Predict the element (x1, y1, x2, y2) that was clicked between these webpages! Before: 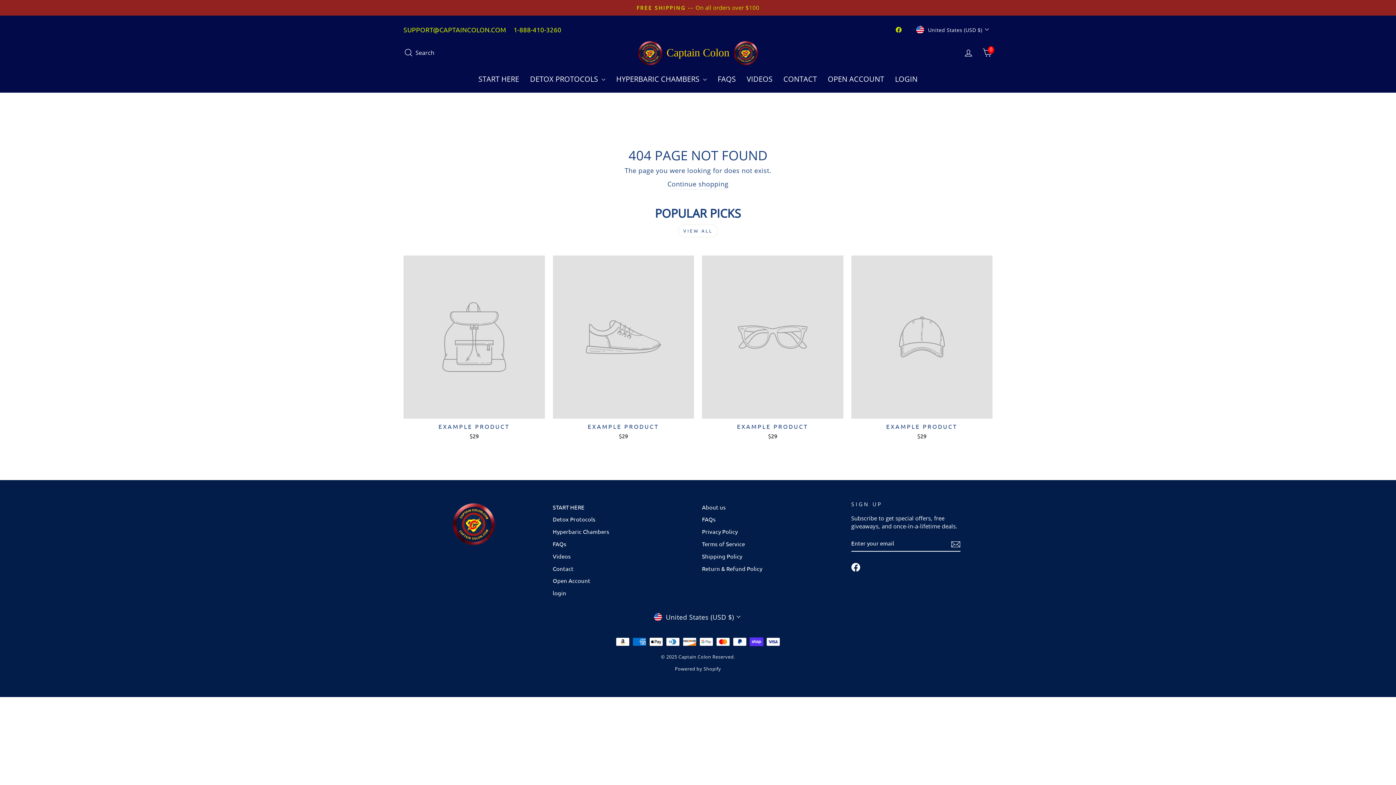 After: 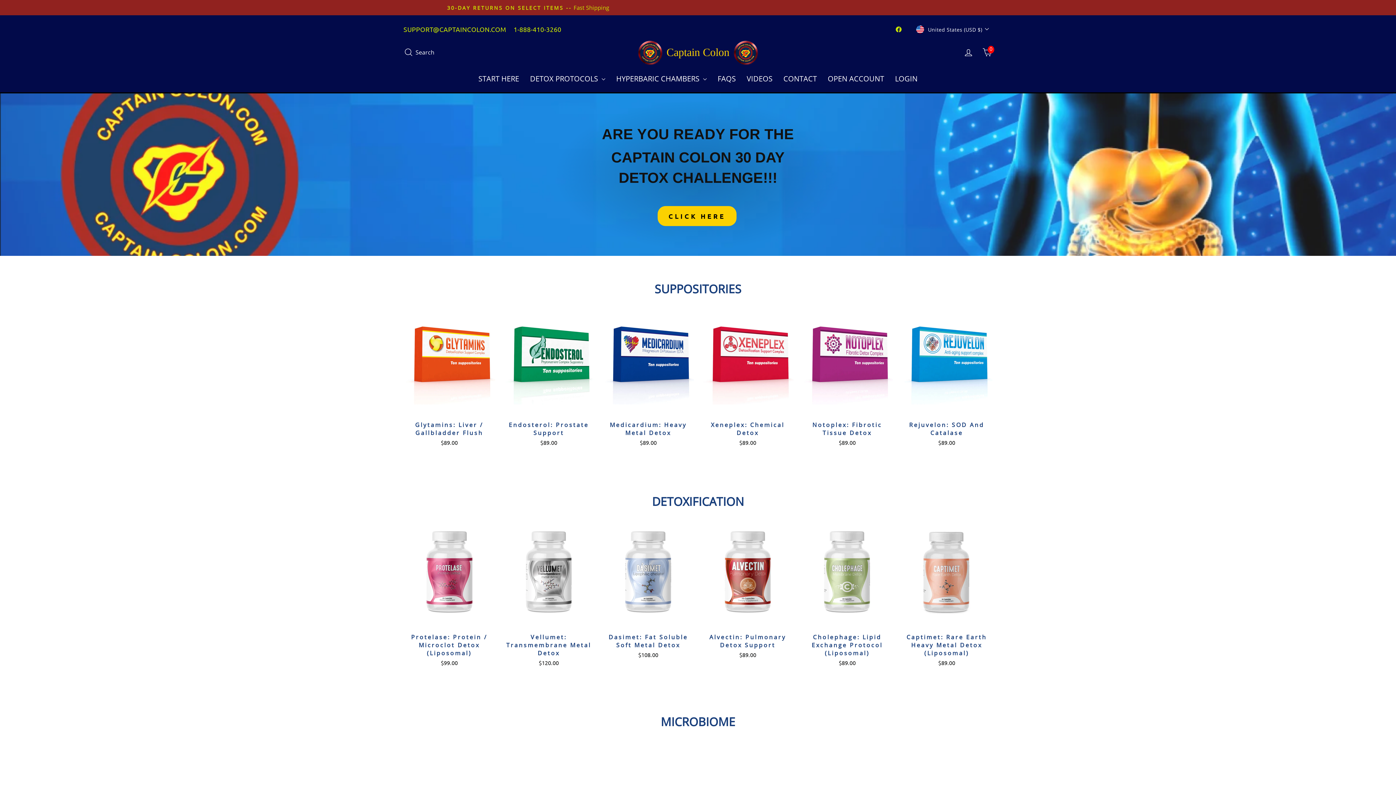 Action: label: Shipping Policy bbox: (702, 551, 742, 562)